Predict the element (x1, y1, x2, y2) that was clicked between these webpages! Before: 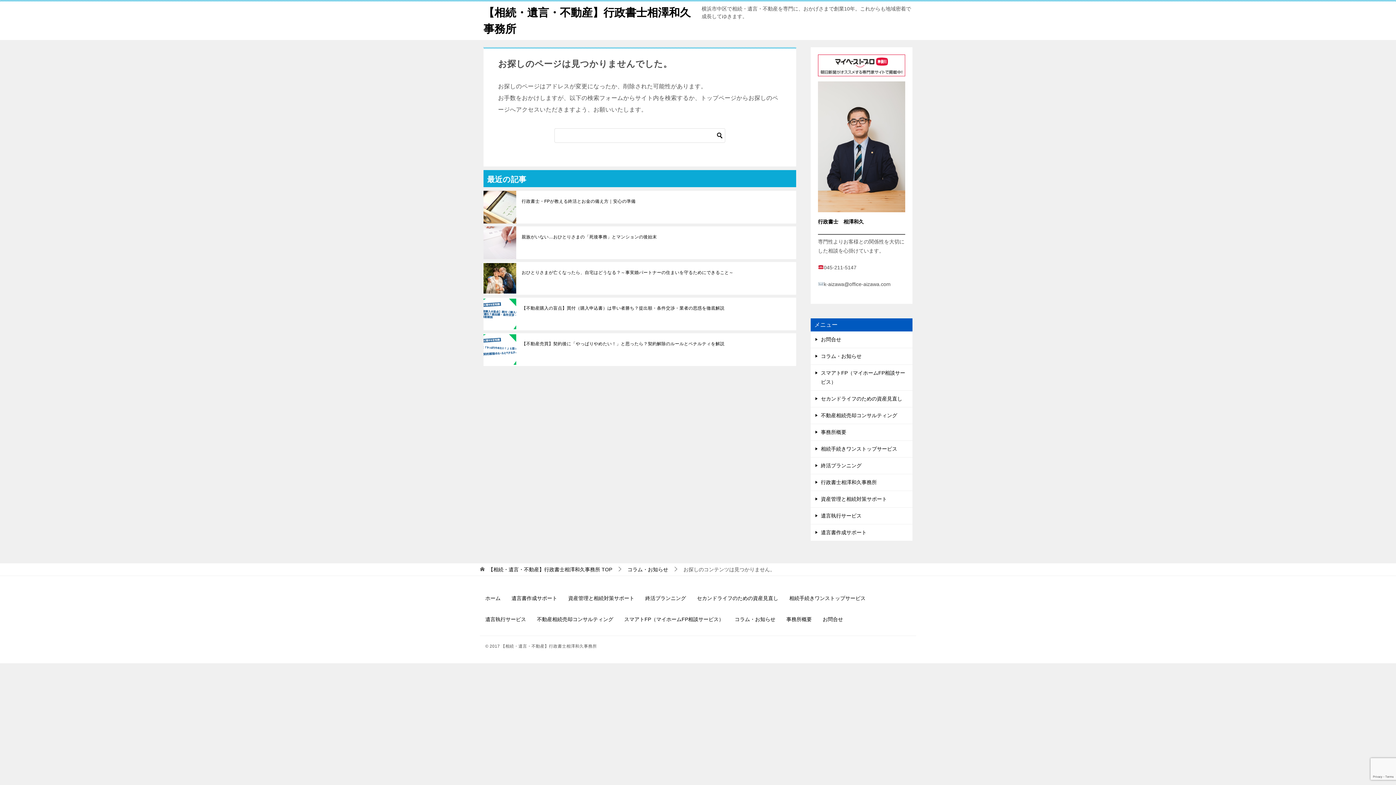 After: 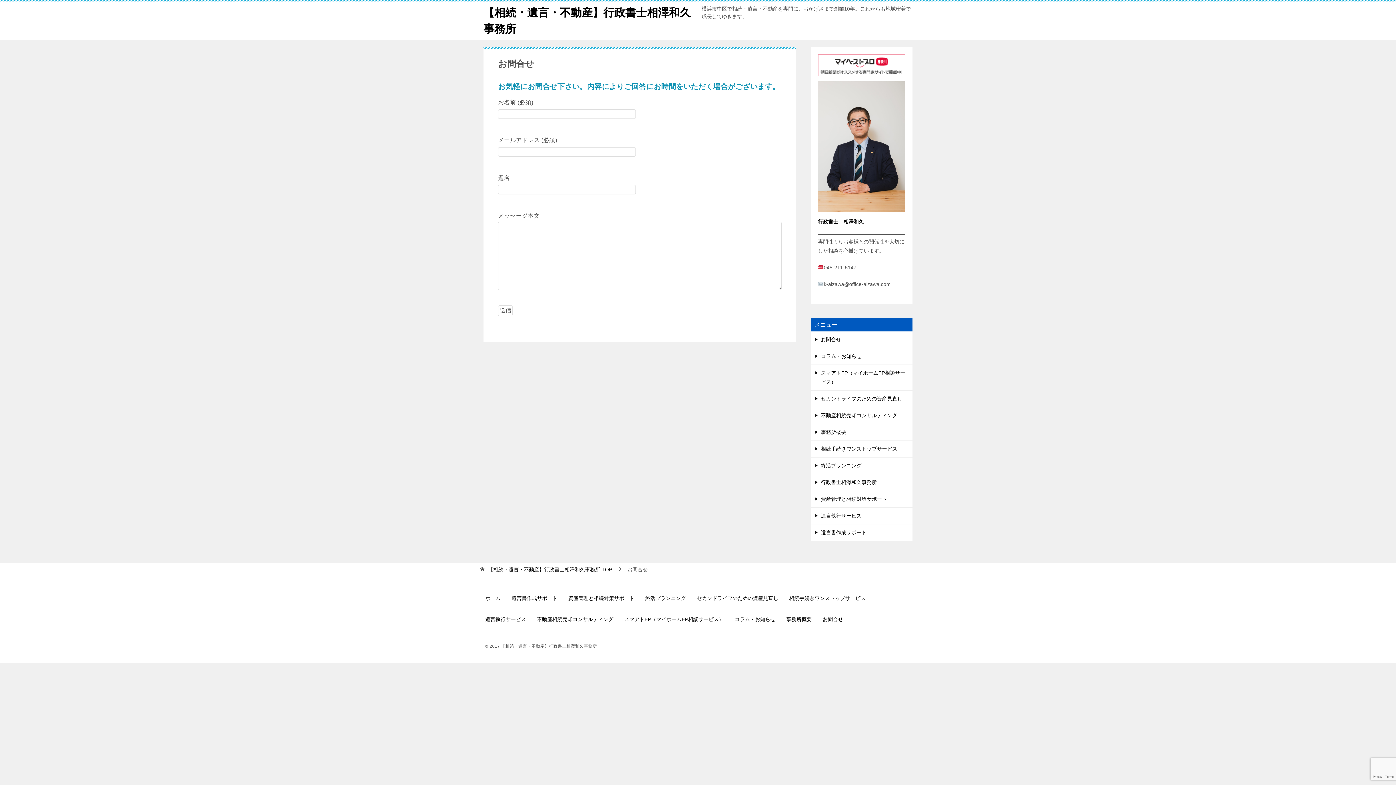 Action: bbox: (810, 331, 912, 348) label: お問合せ